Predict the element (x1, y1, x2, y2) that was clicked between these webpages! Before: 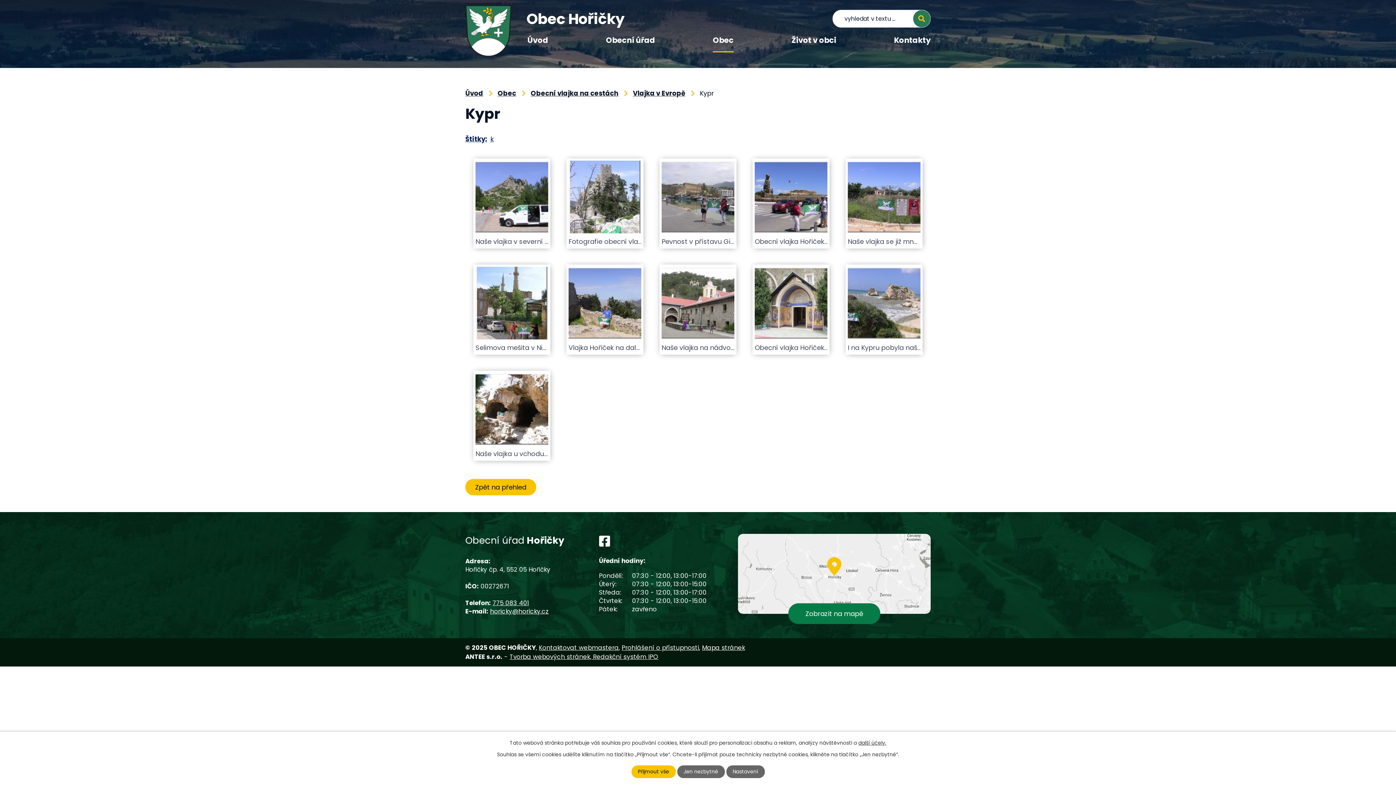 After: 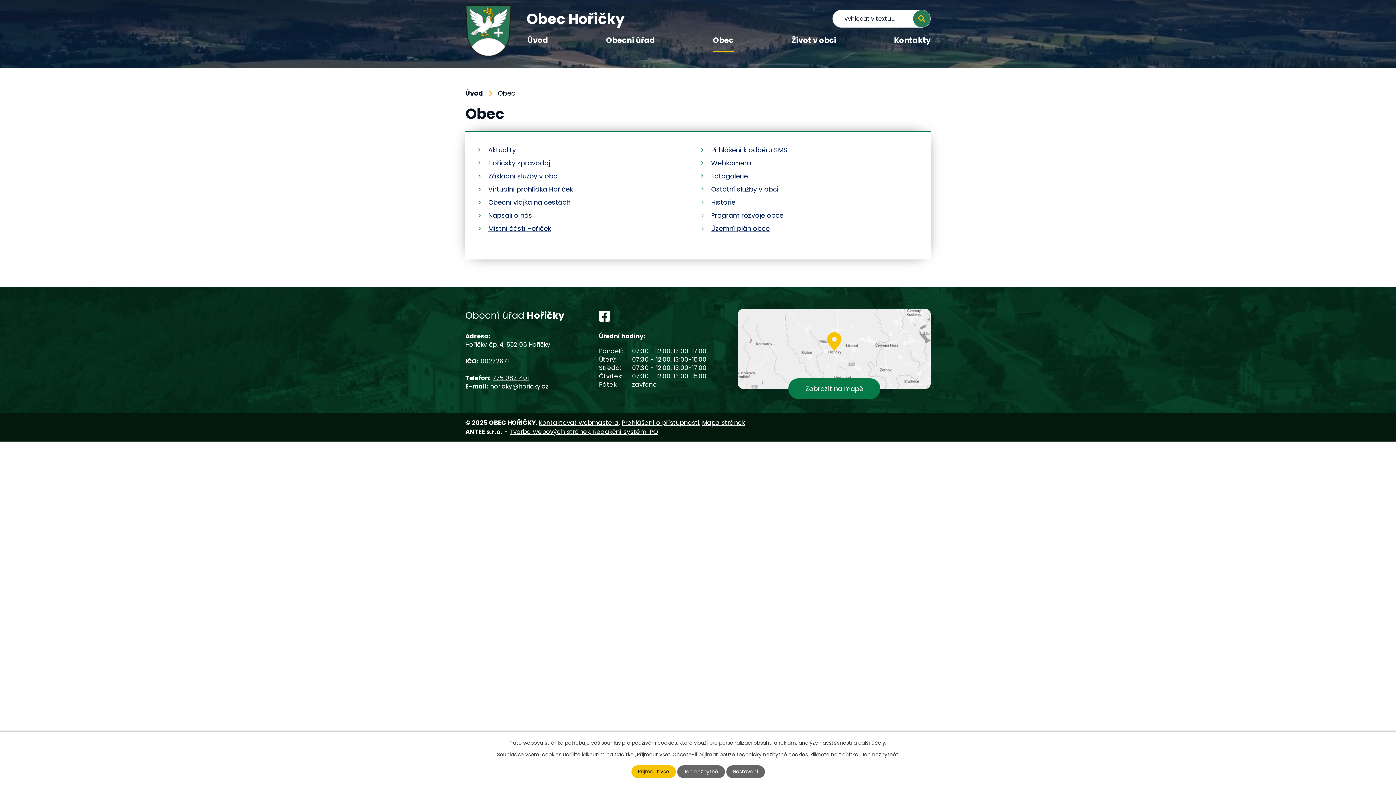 Action: bbox: (497, 88, 516, 97) label: Obec